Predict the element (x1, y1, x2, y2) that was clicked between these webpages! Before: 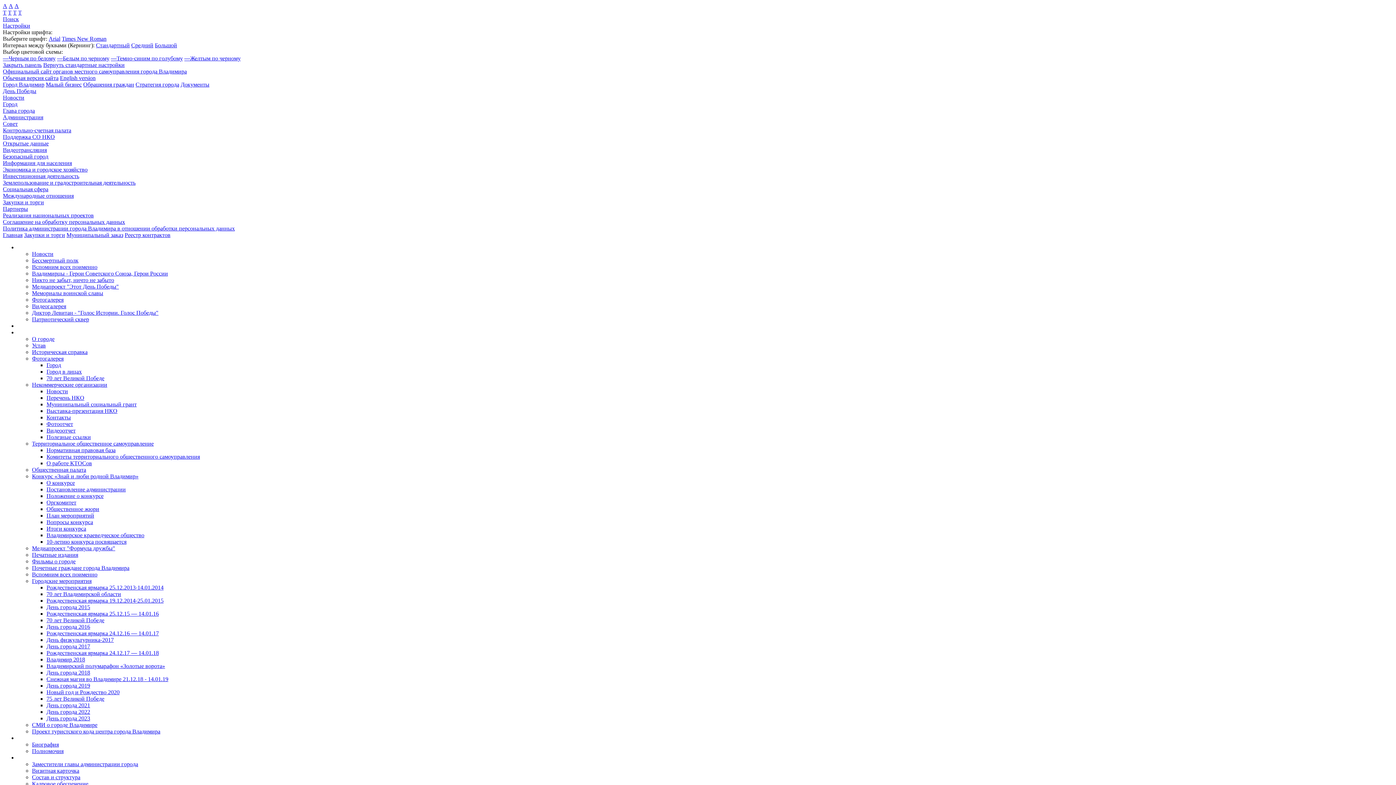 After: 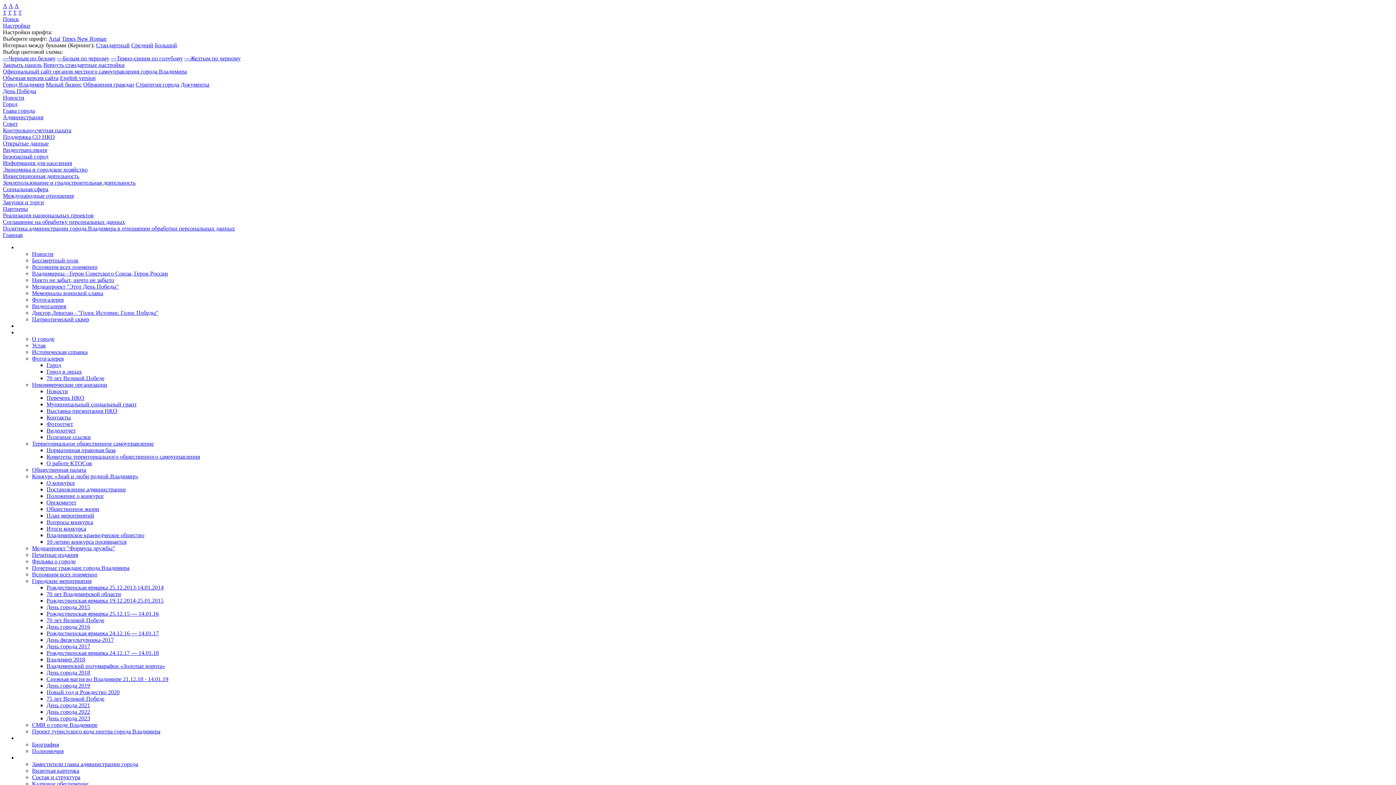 Action: label: Контрольно-счетная палата bbox: (2, 127, 71, 133)